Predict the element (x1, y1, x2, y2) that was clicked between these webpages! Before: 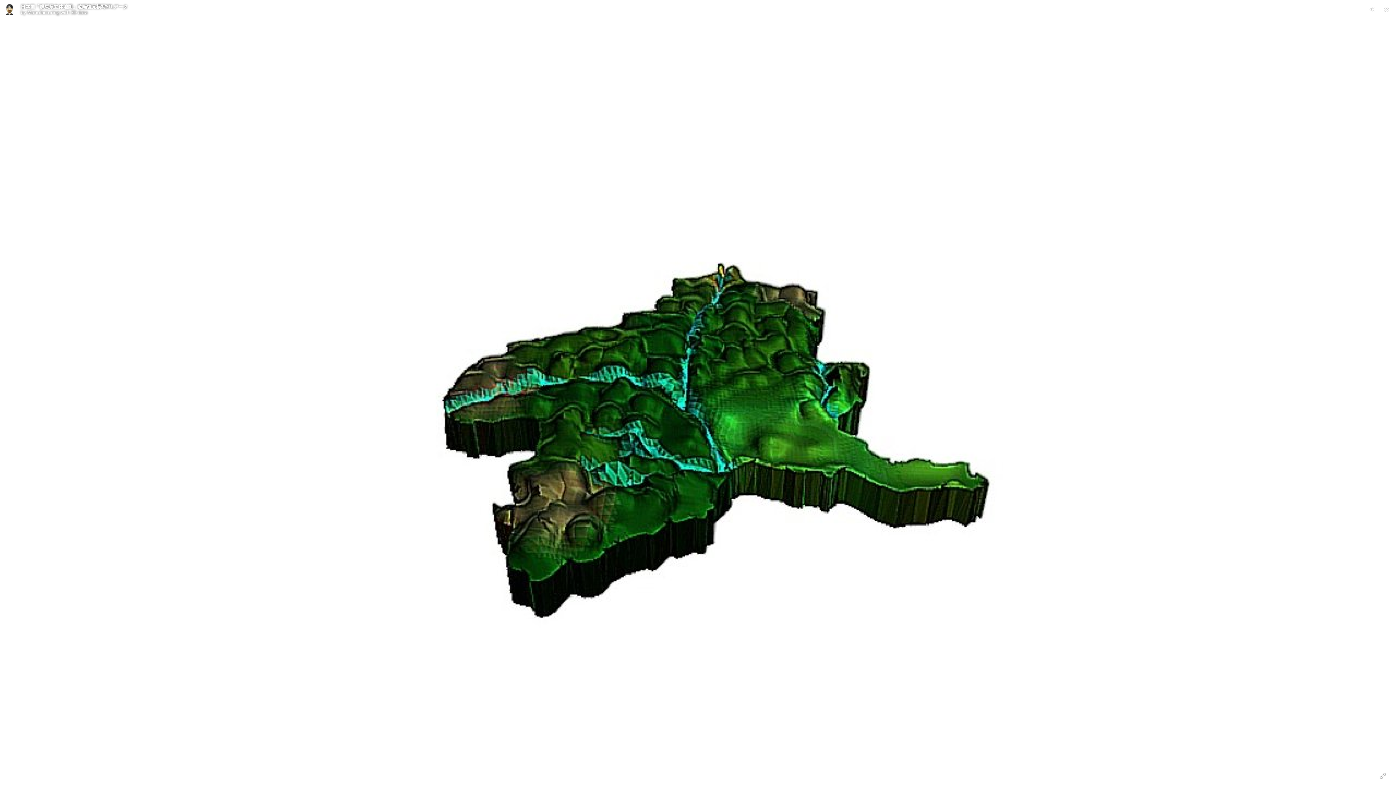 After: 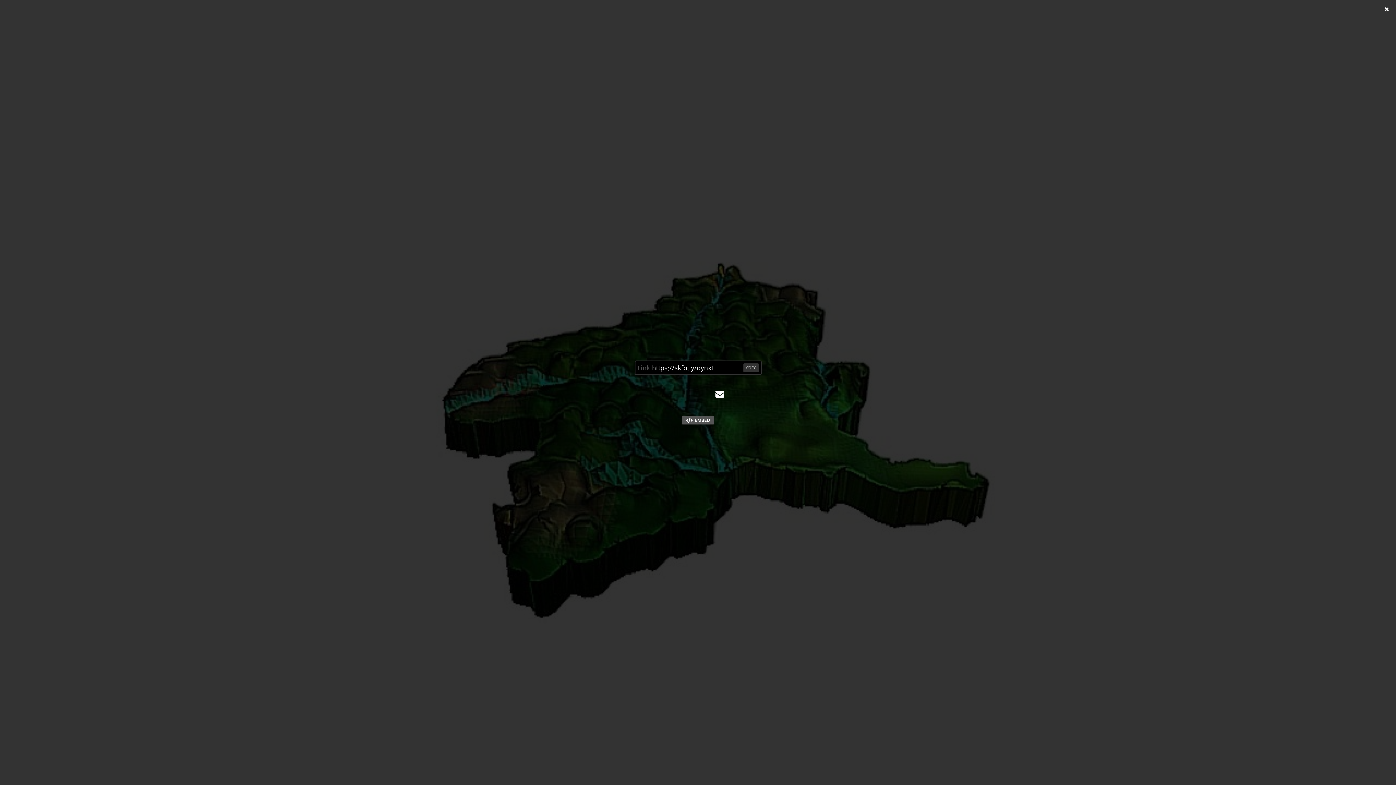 Action: bbox: (1366, 3, 1378, 15)